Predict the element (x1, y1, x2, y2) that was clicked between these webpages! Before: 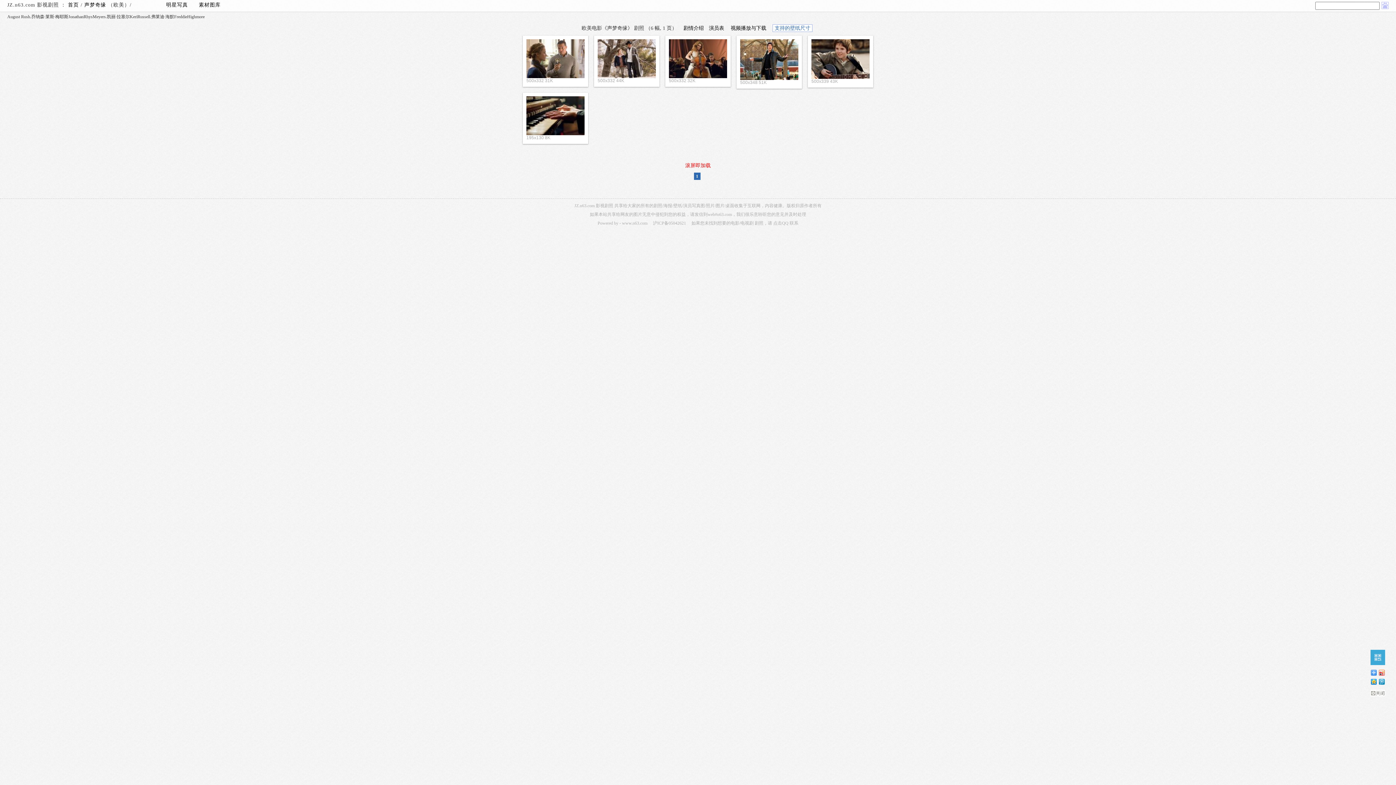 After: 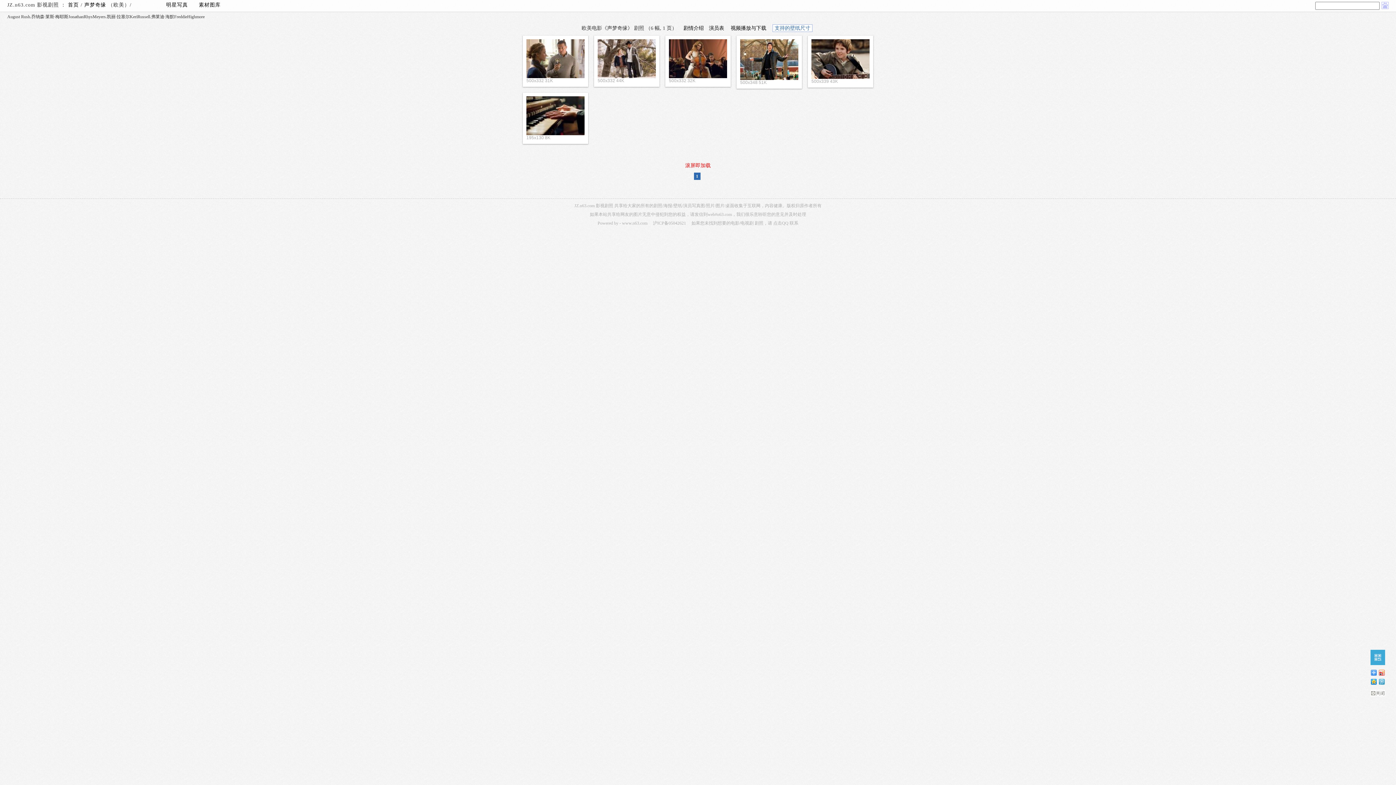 Action: bbox: (1377, 677, 1385, 686)